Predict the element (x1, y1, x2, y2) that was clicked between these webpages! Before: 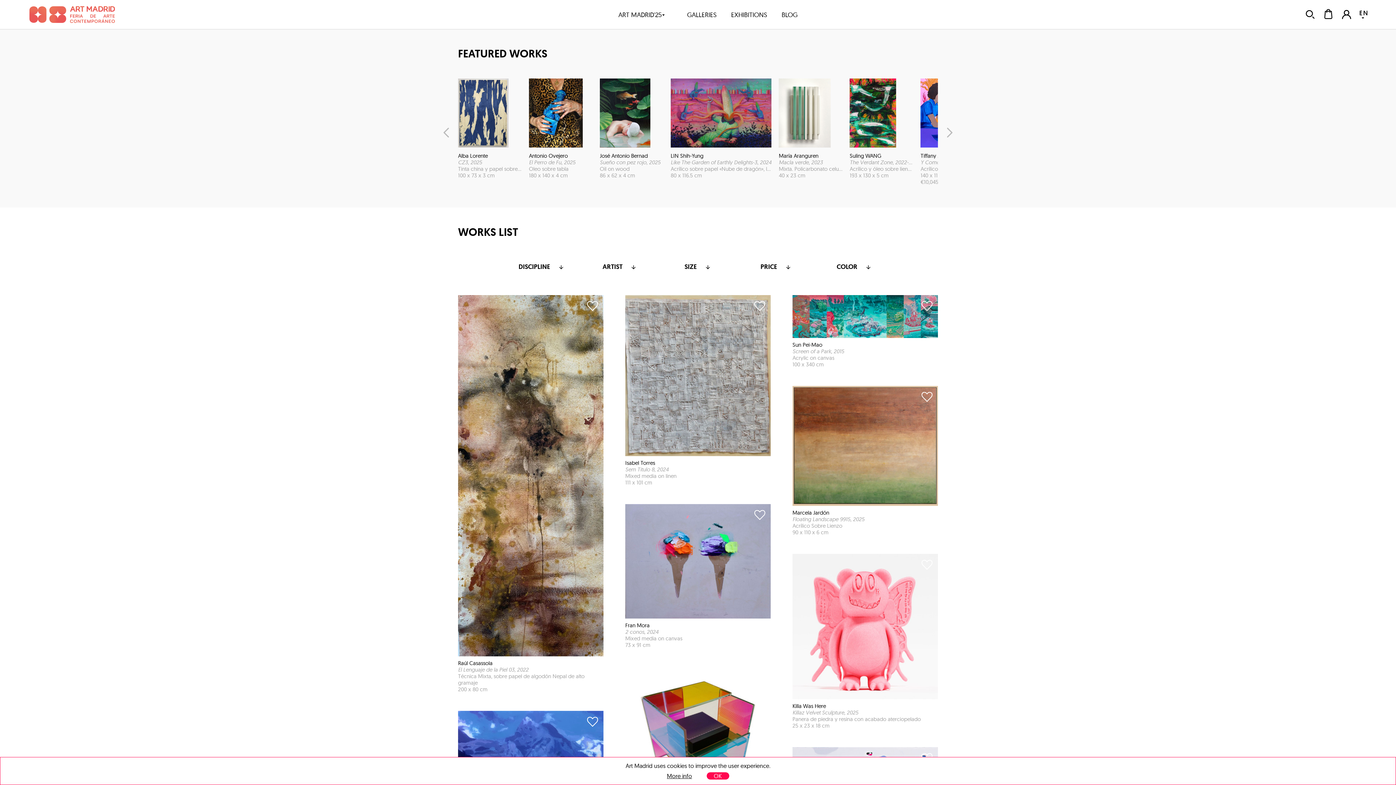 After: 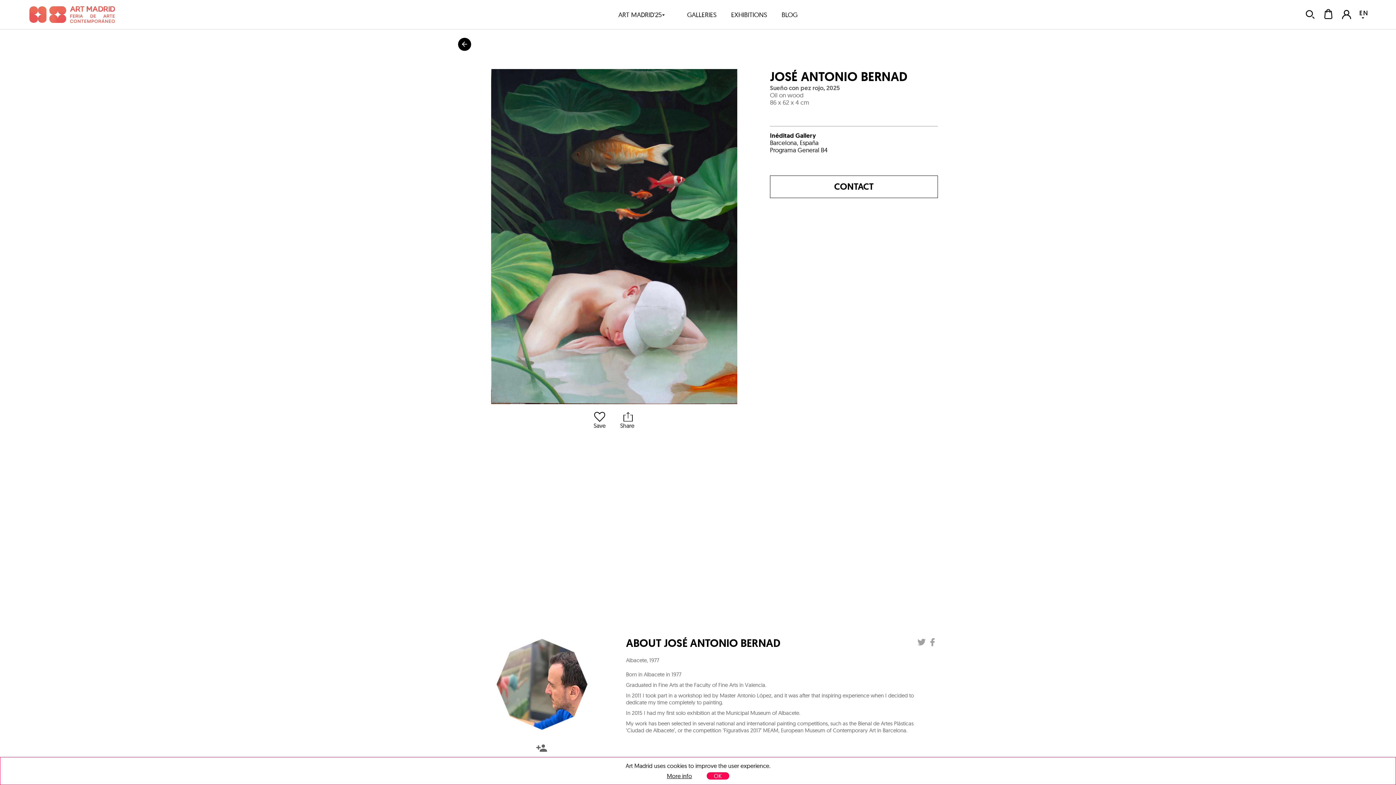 Action: bbox: (600, 78, 650, 147)